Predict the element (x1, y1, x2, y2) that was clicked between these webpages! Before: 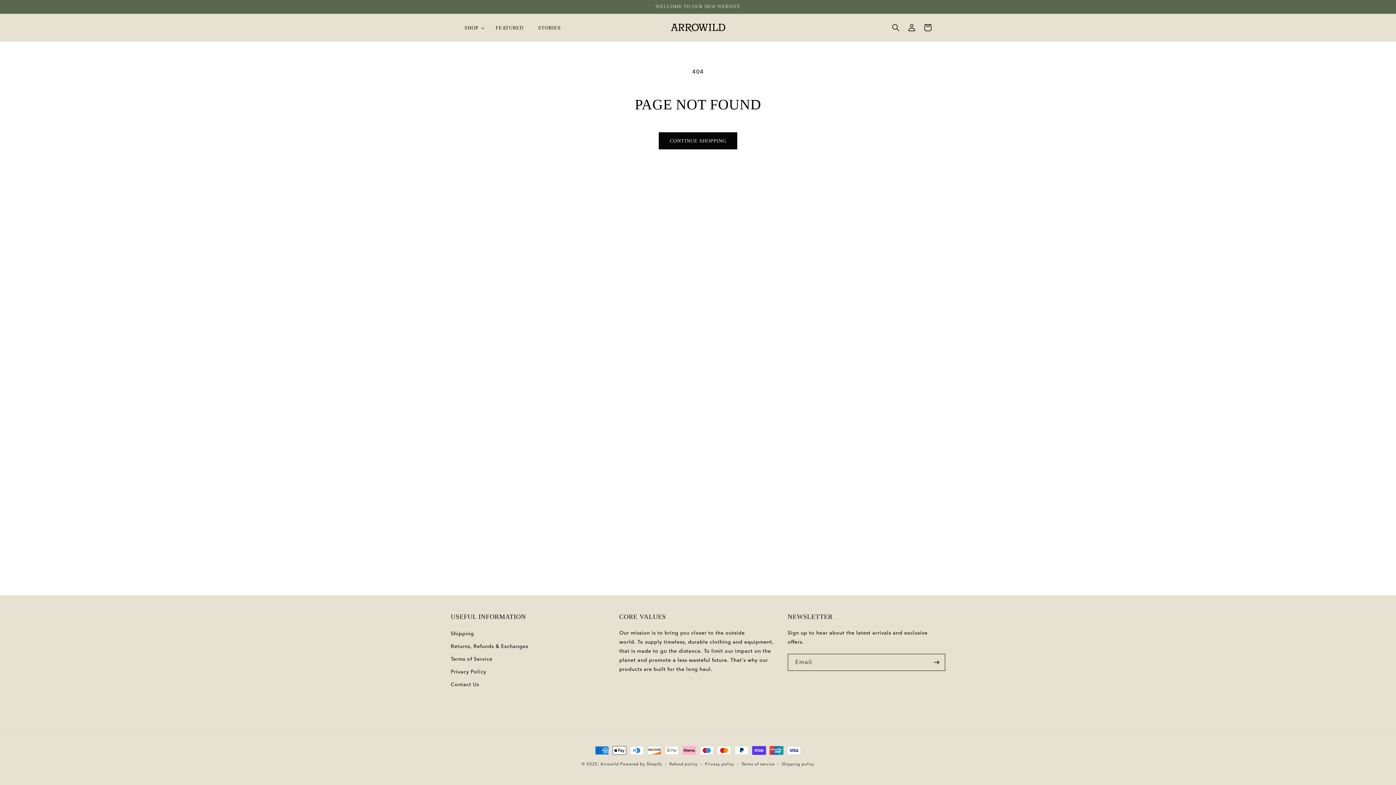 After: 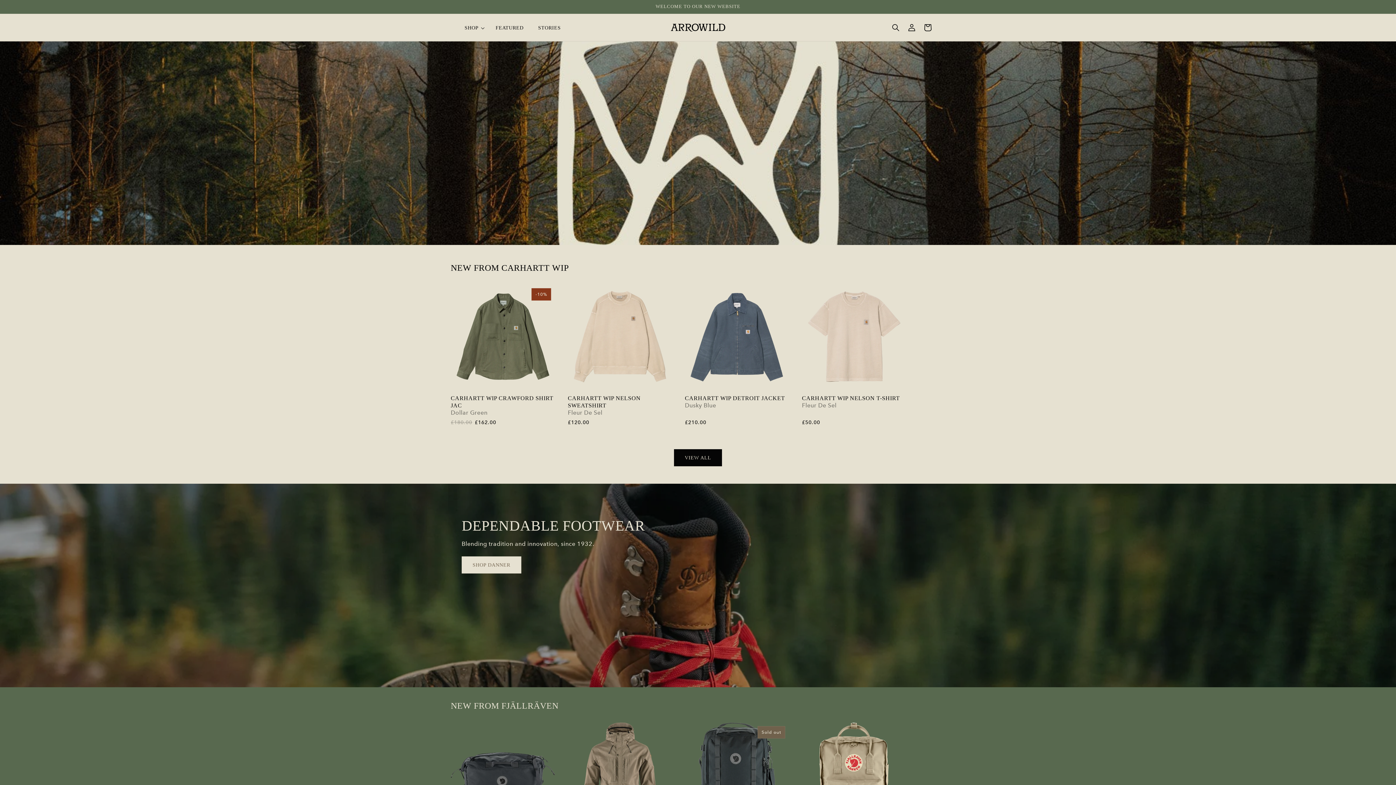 Action: bbox: (662, 13, 733, 41)